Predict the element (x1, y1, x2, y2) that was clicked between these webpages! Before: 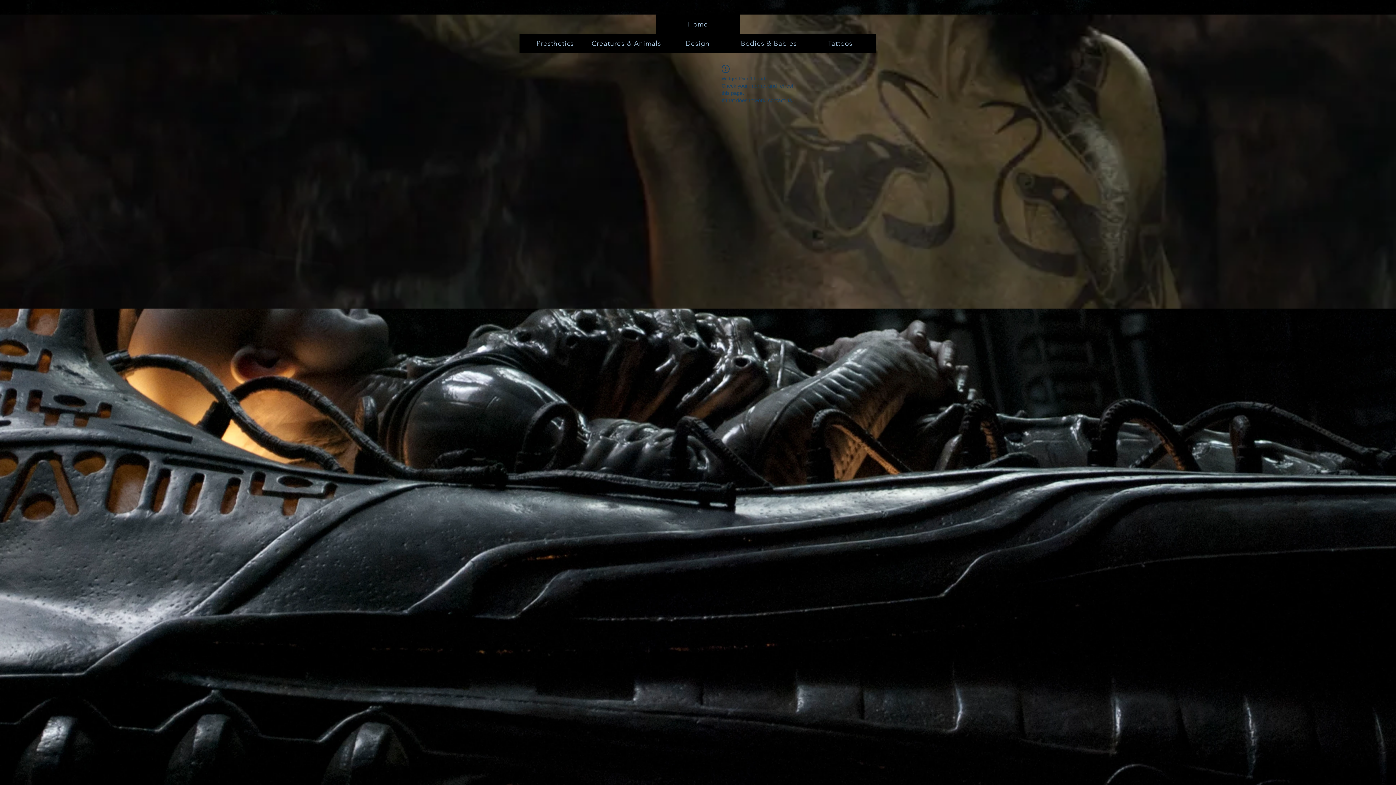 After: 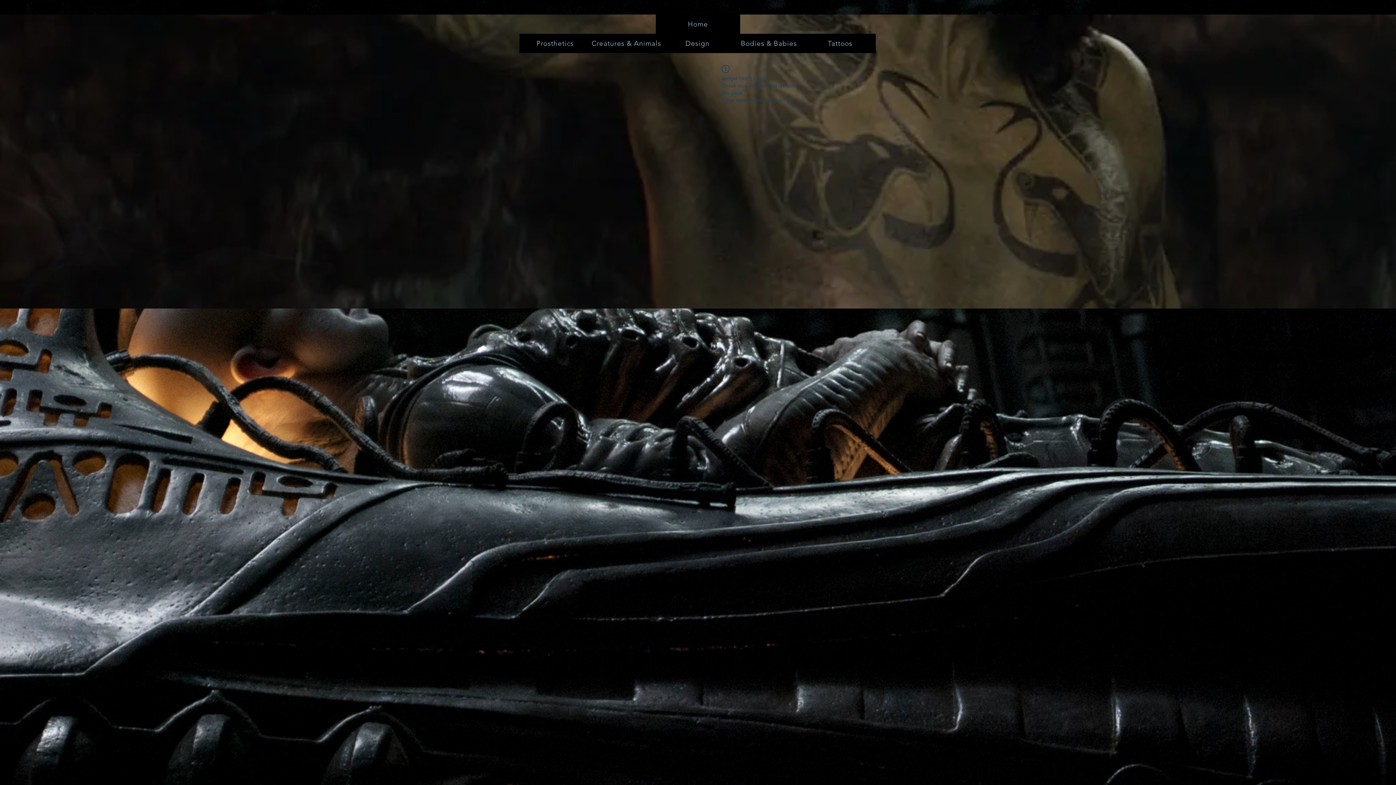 Action: label: Tattoos bbox: (804, 33, 876, 53)